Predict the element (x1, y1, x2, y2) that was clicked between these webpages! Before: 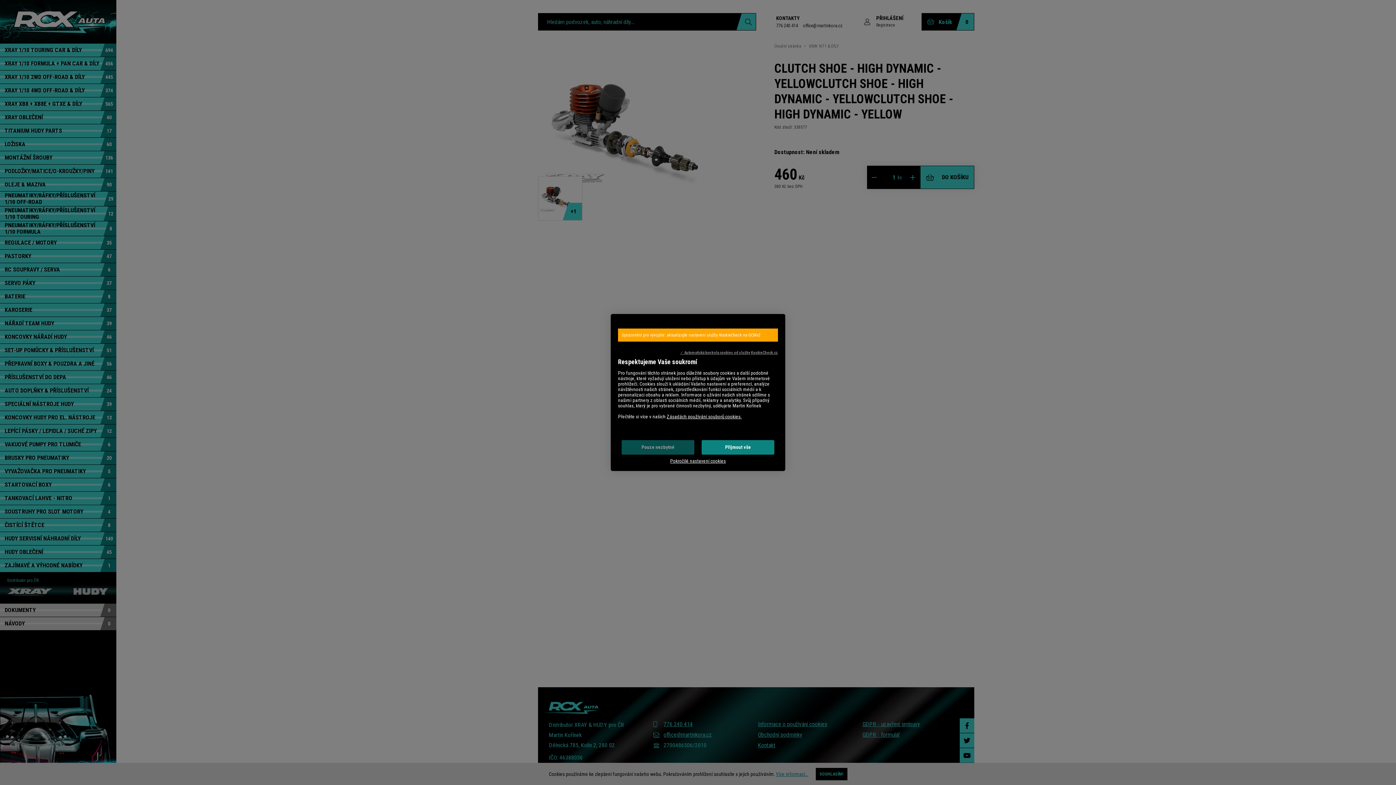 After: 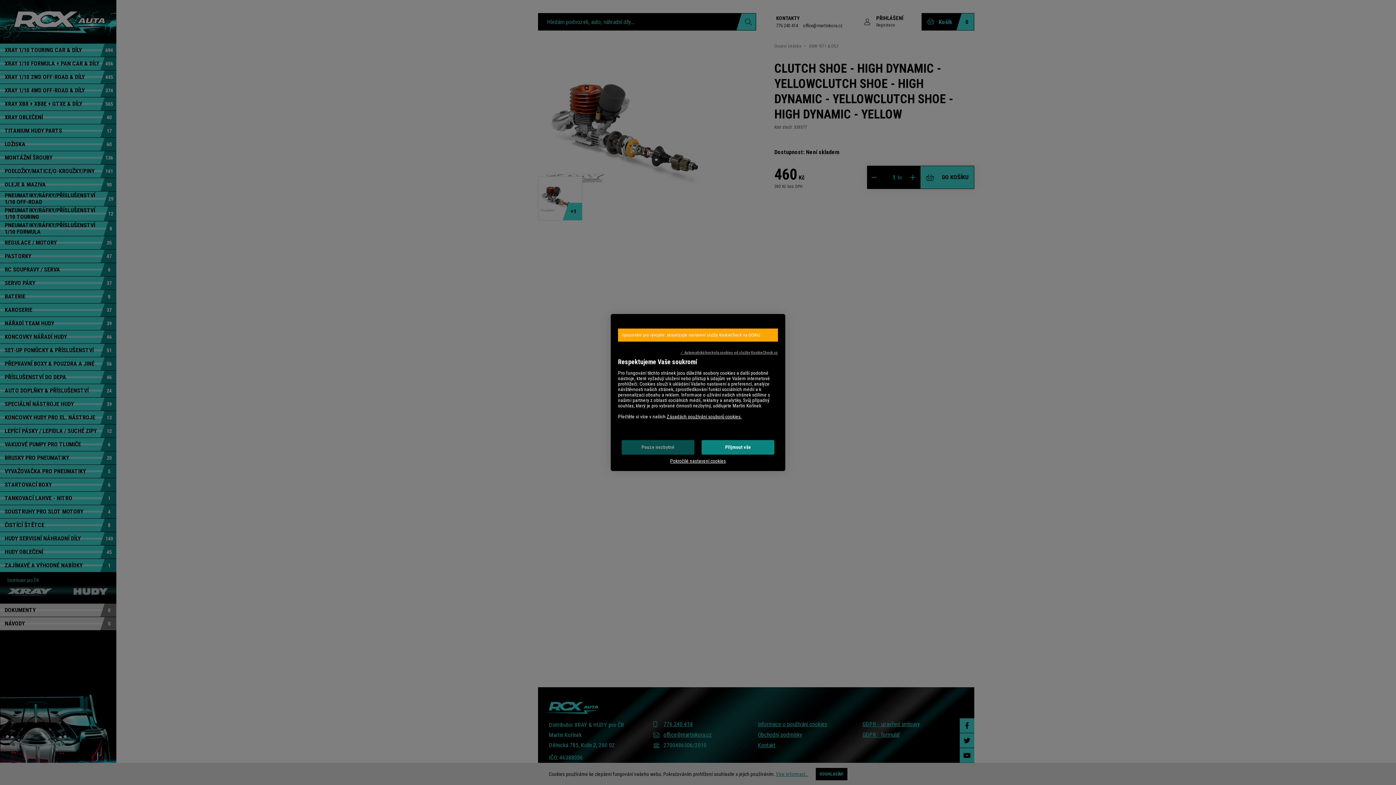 Action: bbox: (680, 350, 778, 356) label: ✓ Automatická kontrola cookies od služby KookieCheck.cz